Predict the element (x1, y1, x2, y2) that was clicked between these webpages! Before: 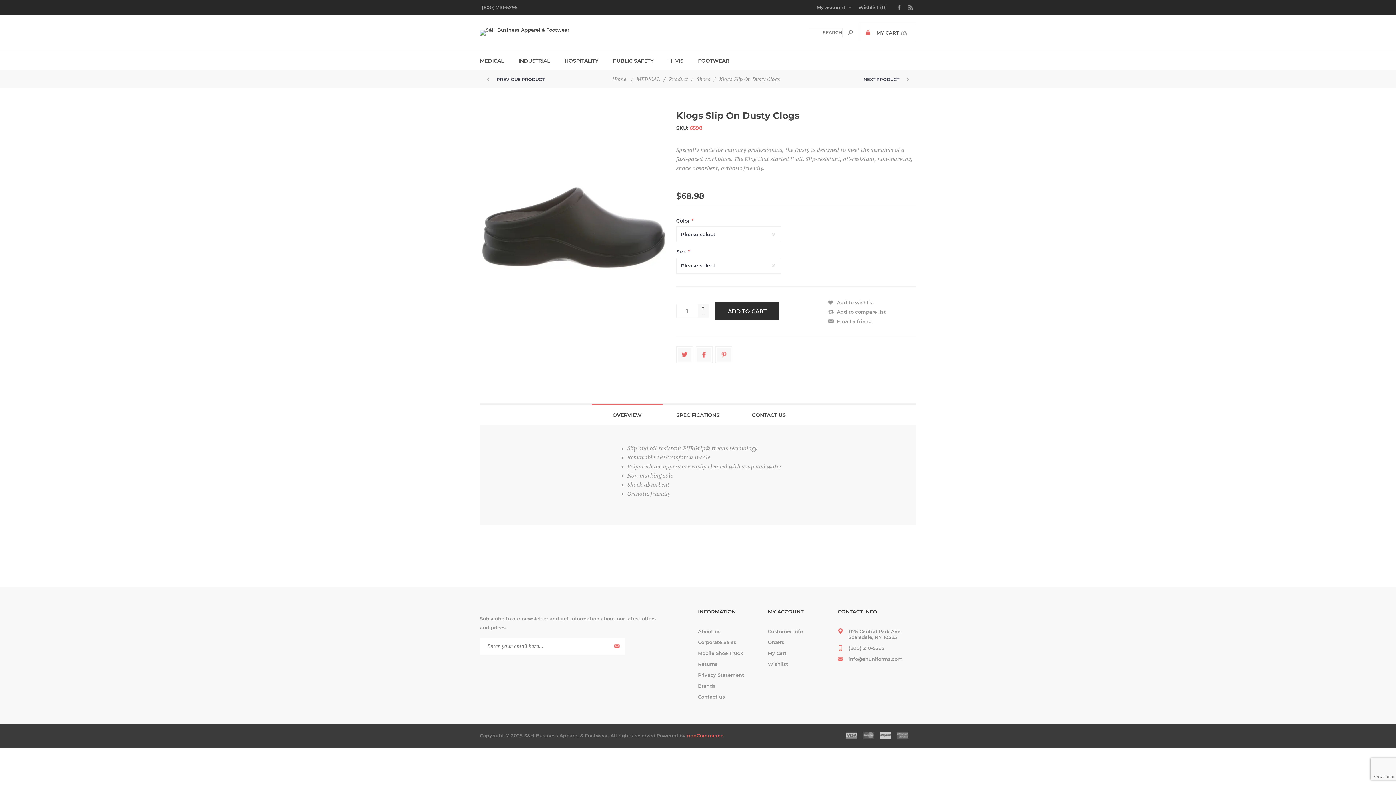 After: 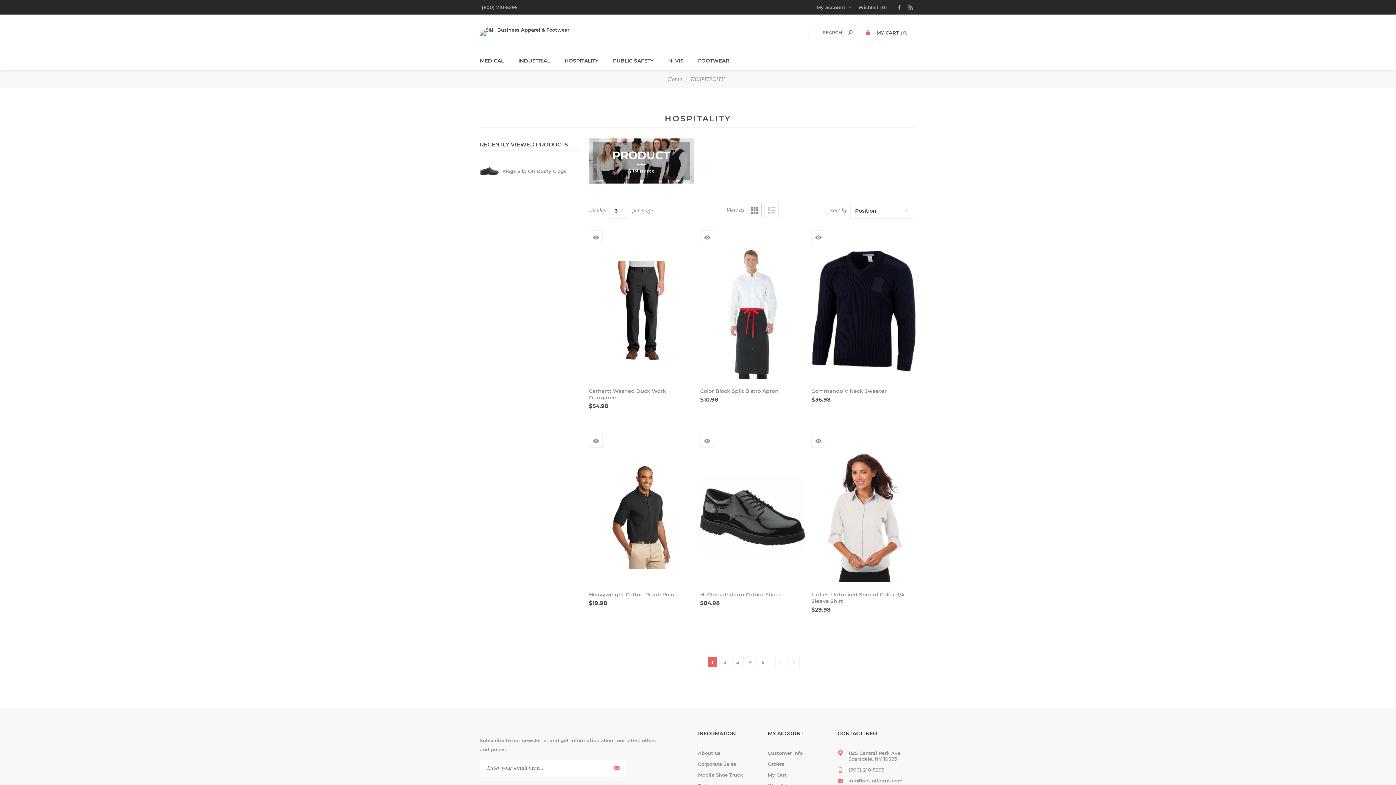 Action: bbox: (557, 53, 605, 67) label: HOSPITALITY